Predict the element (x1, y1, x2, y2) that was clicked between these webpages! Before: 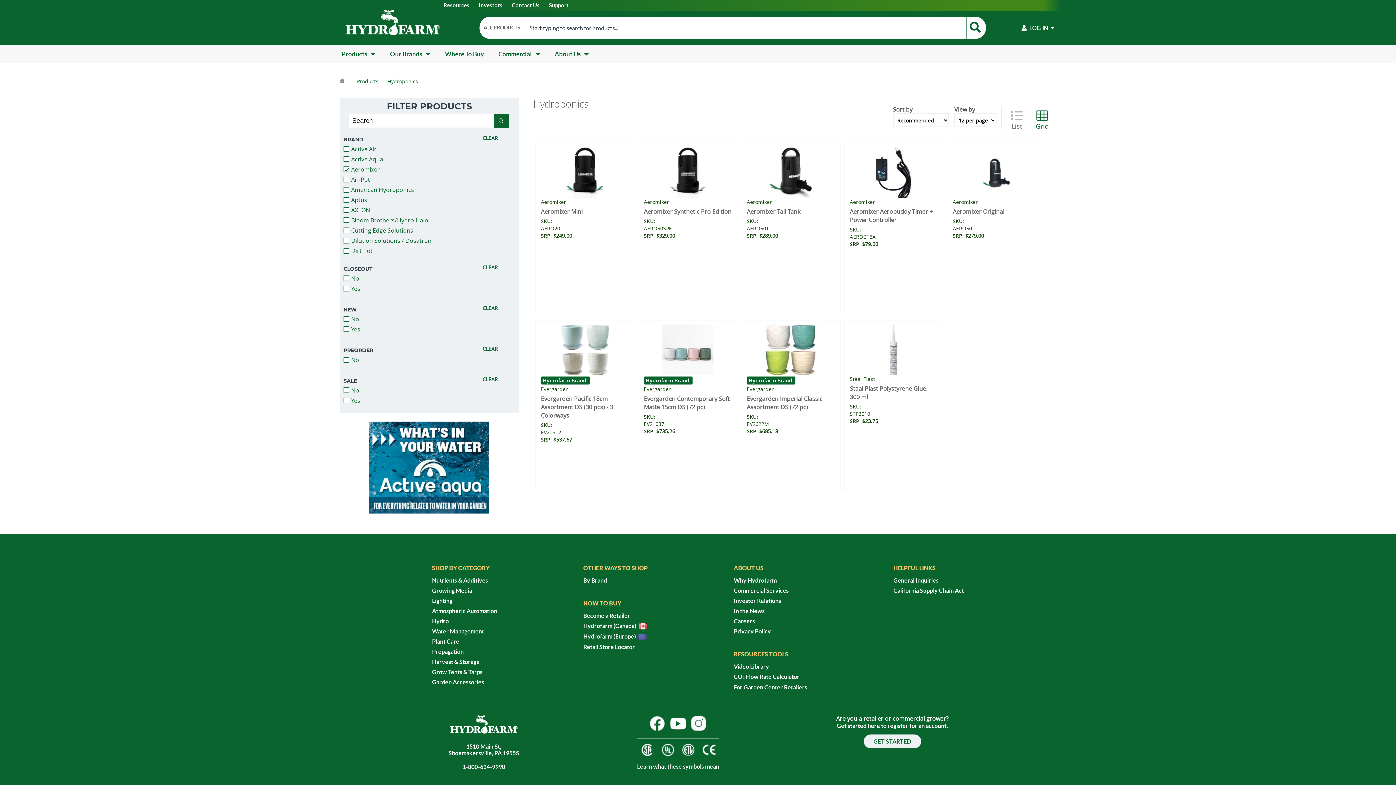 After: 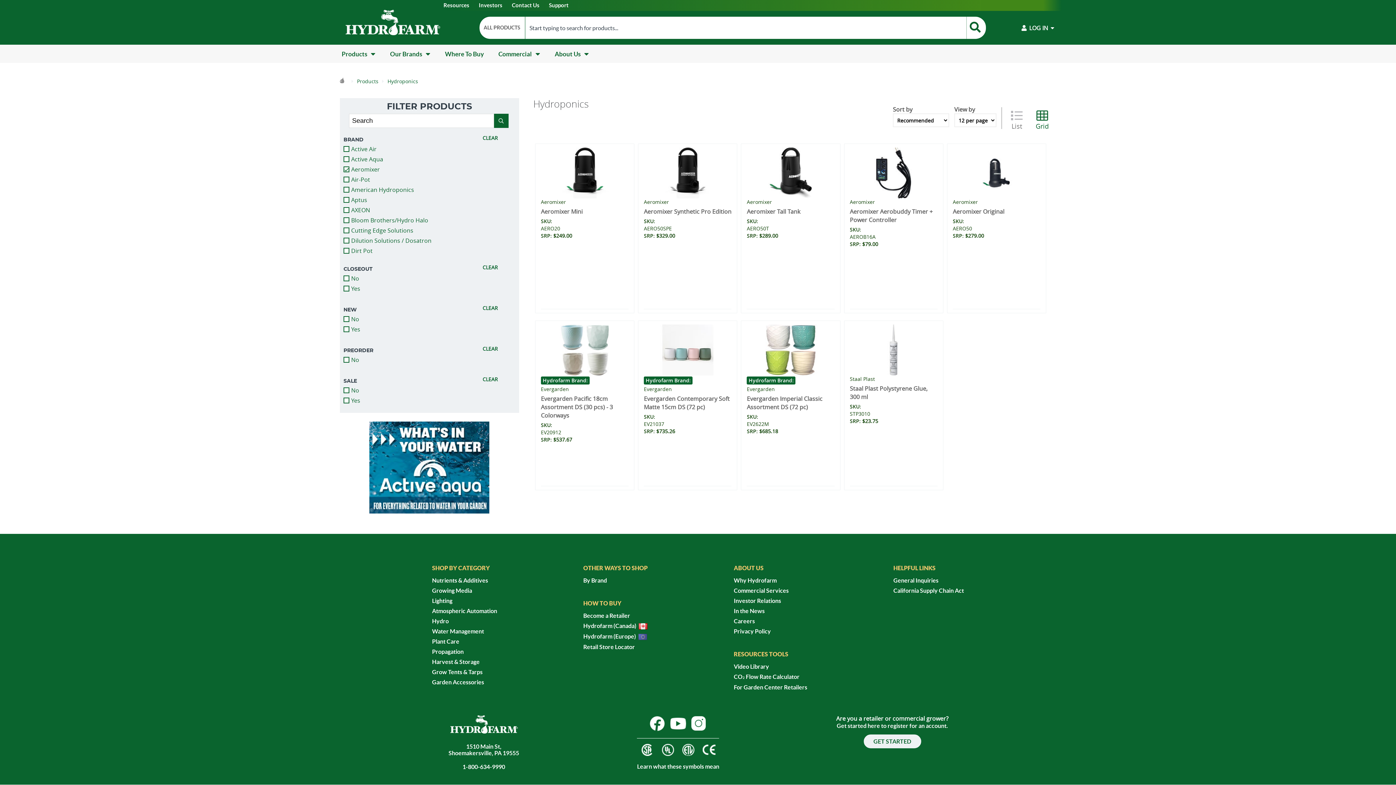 Action: bbox: (648, 719, 667, 726)